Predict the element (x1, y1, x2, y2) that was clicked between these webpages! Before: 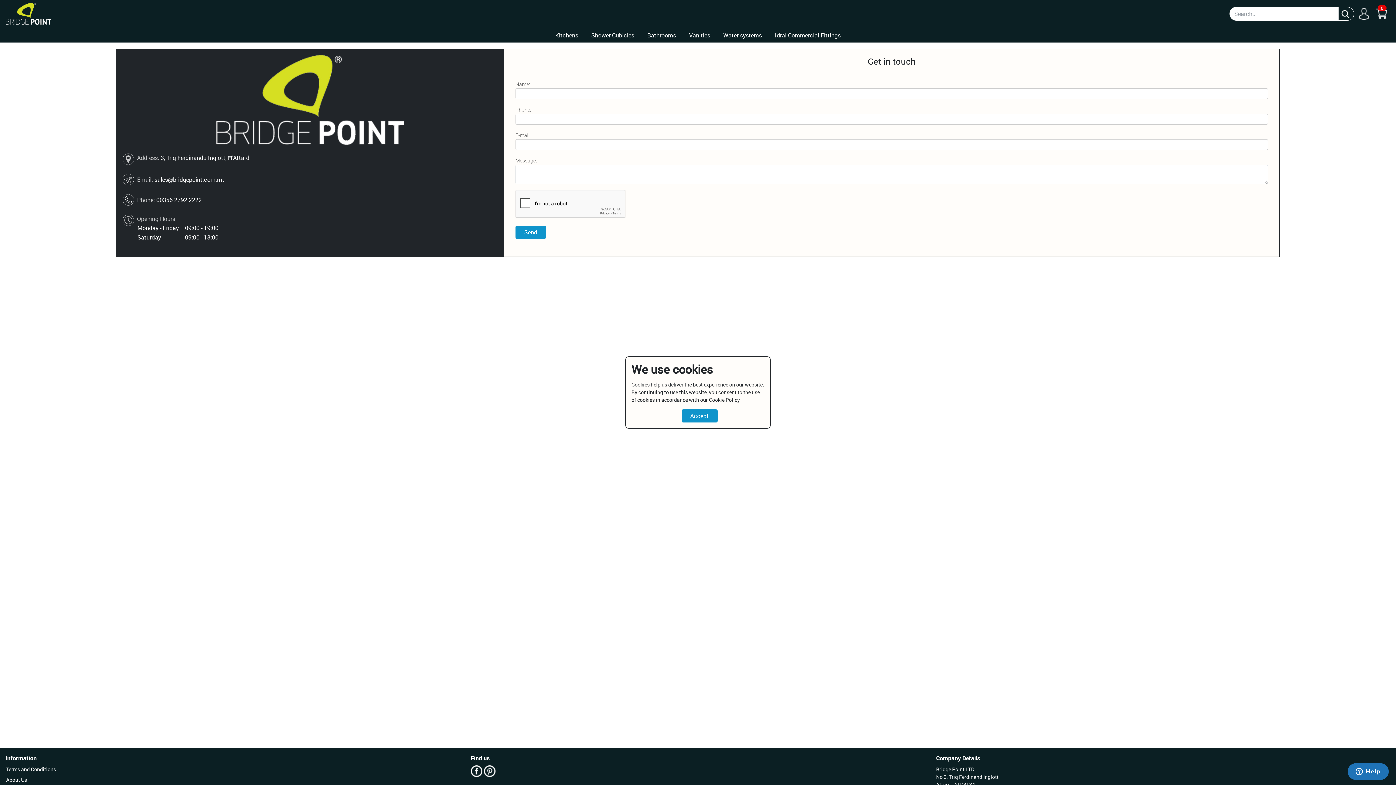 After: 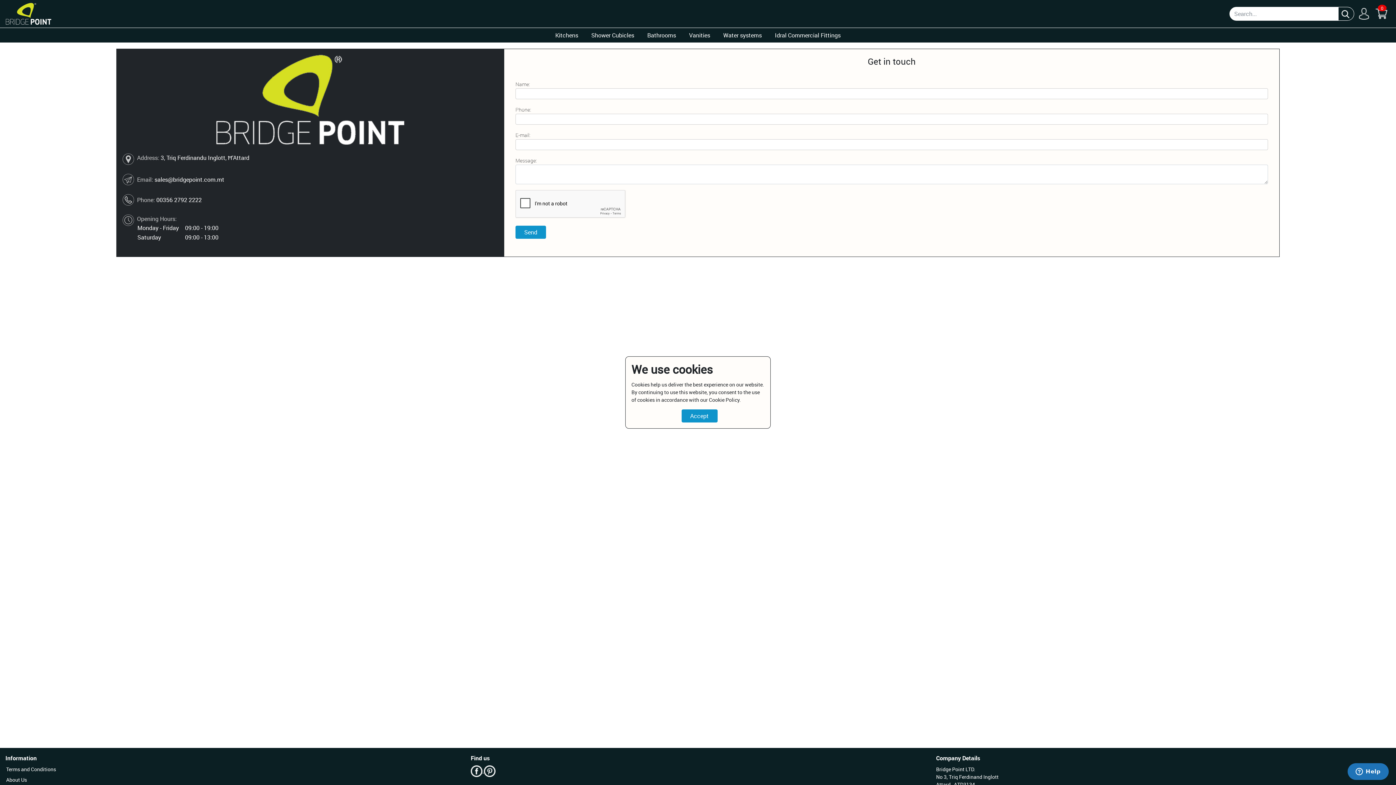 Action: label:   bbox: (470, 766, 483, 774)